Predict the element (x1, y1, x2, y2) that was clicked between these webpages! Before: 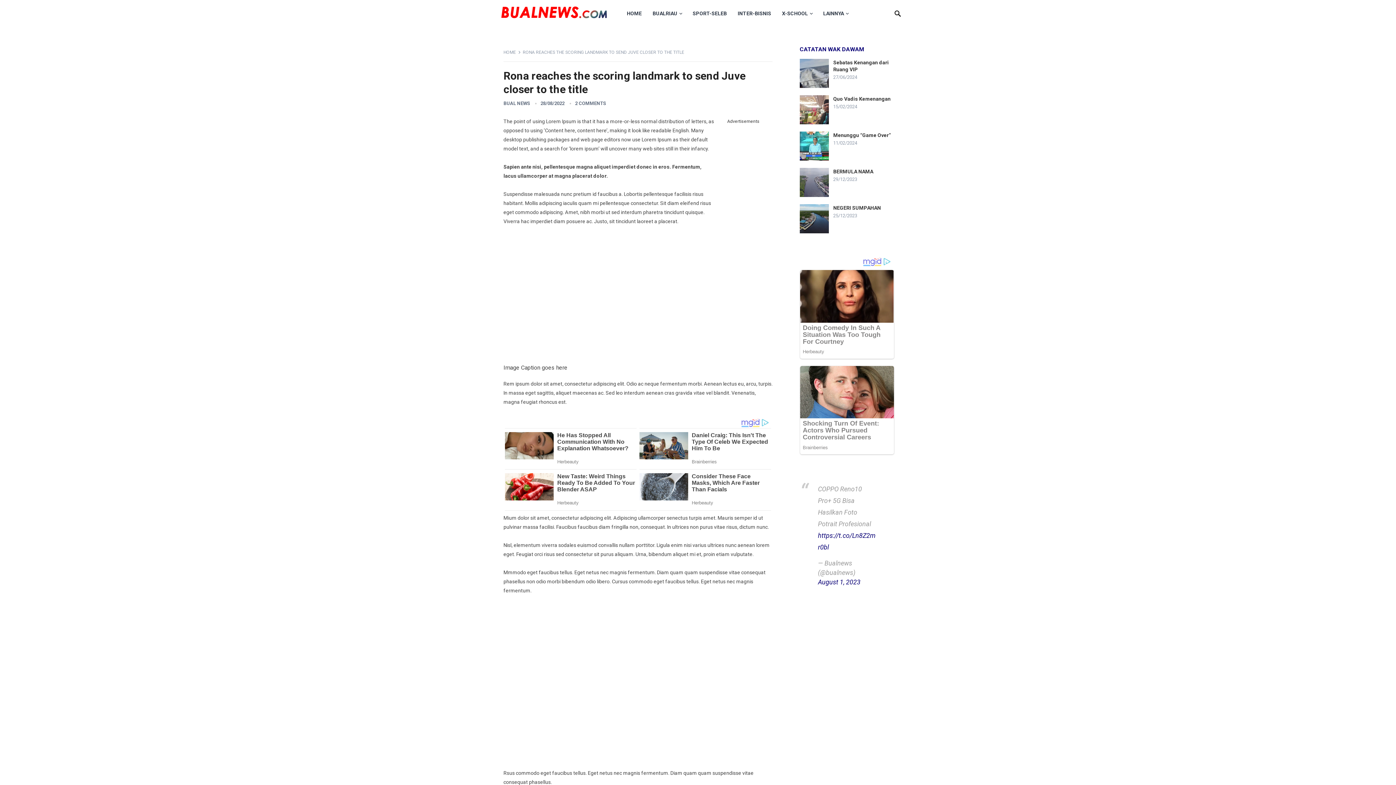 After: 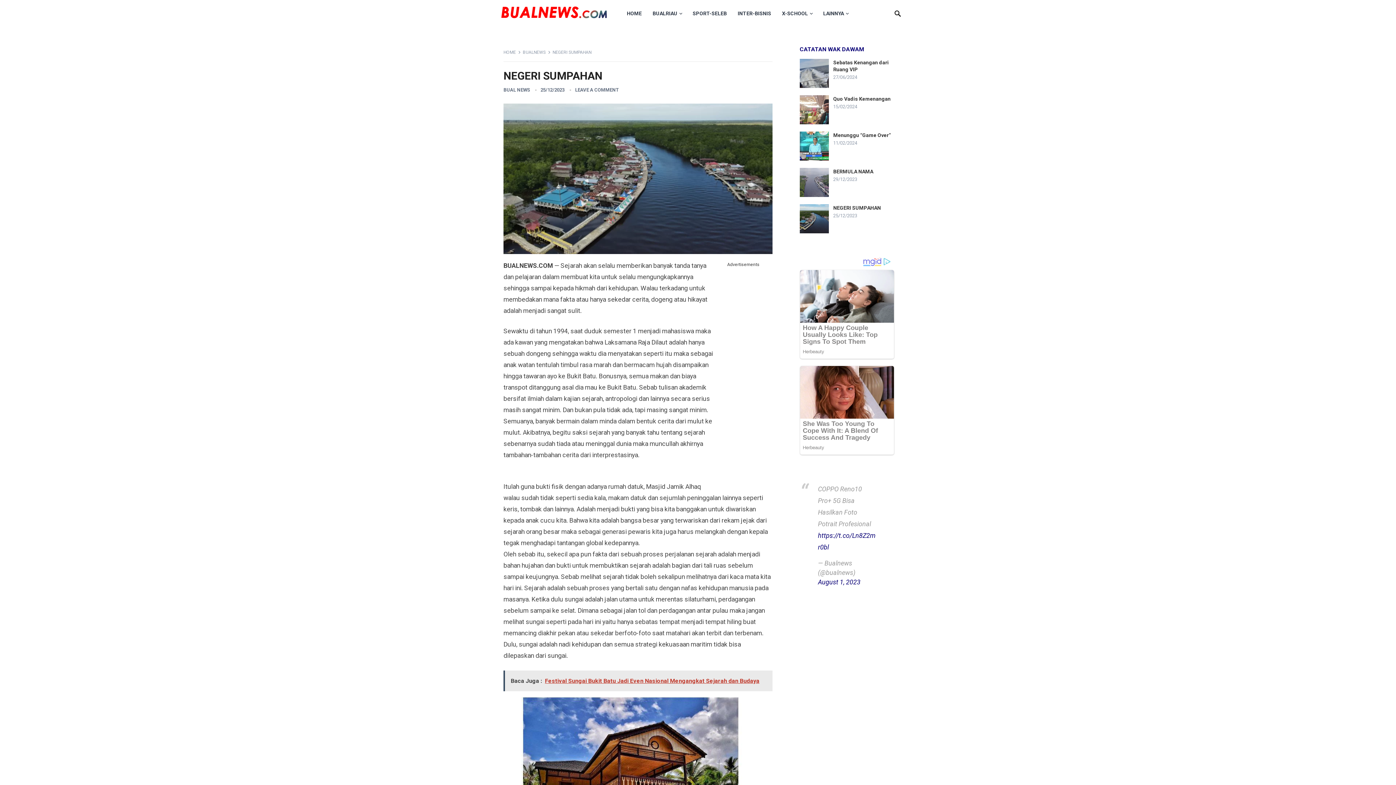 Action: bbox: (833, 205, 881, 210) label: NEGERI SUMPAHAN